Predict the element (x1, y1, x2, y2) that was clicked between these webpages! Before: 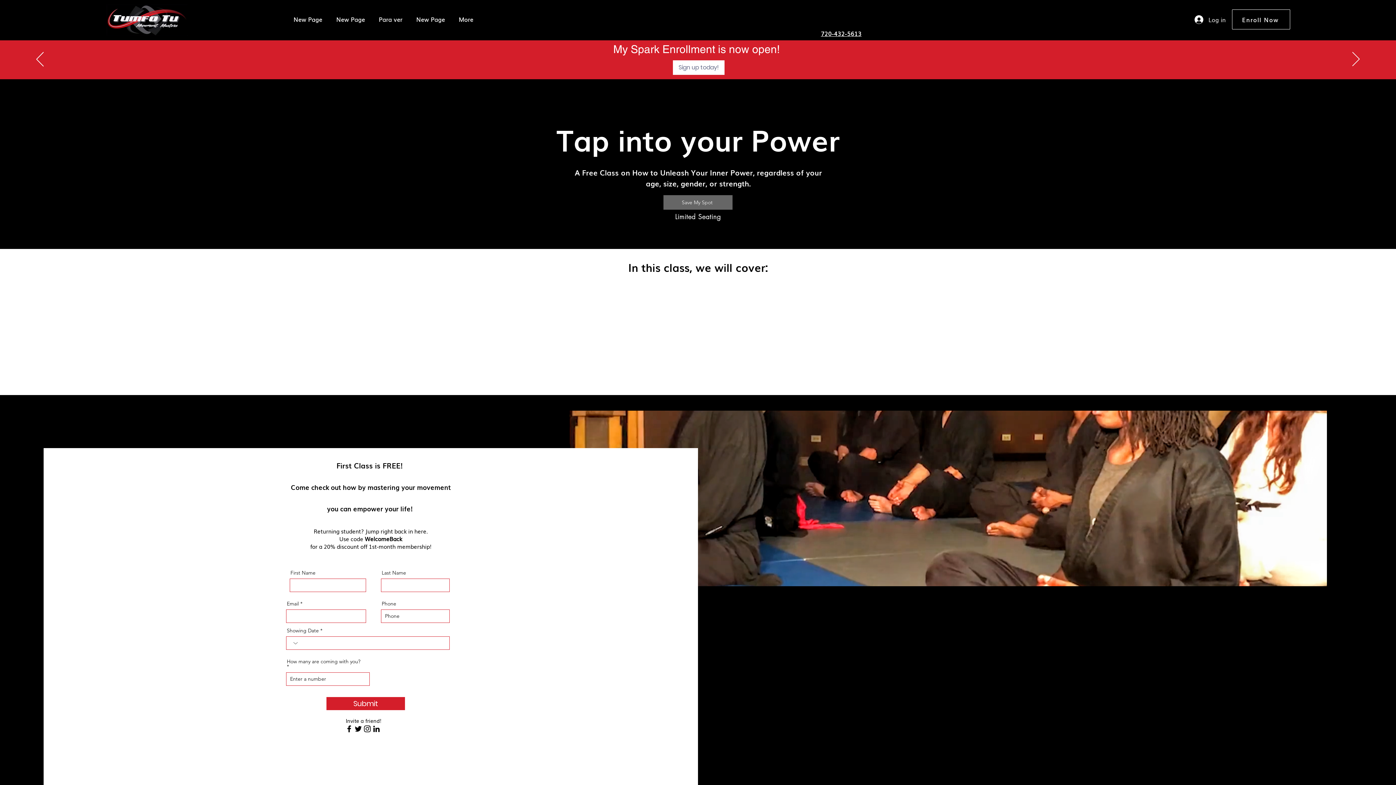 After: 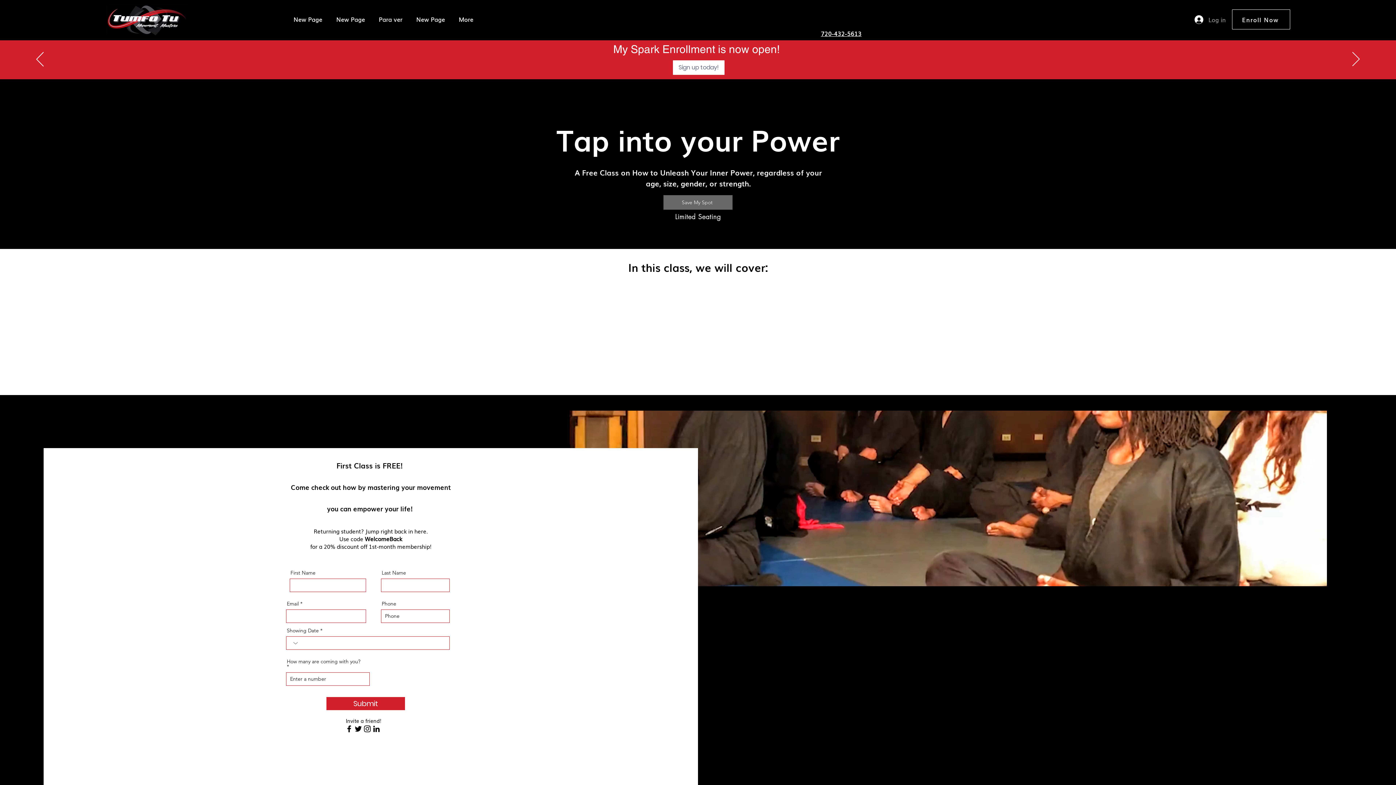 Action: label: Log in bbox: (1189, 12, 1227, 26)